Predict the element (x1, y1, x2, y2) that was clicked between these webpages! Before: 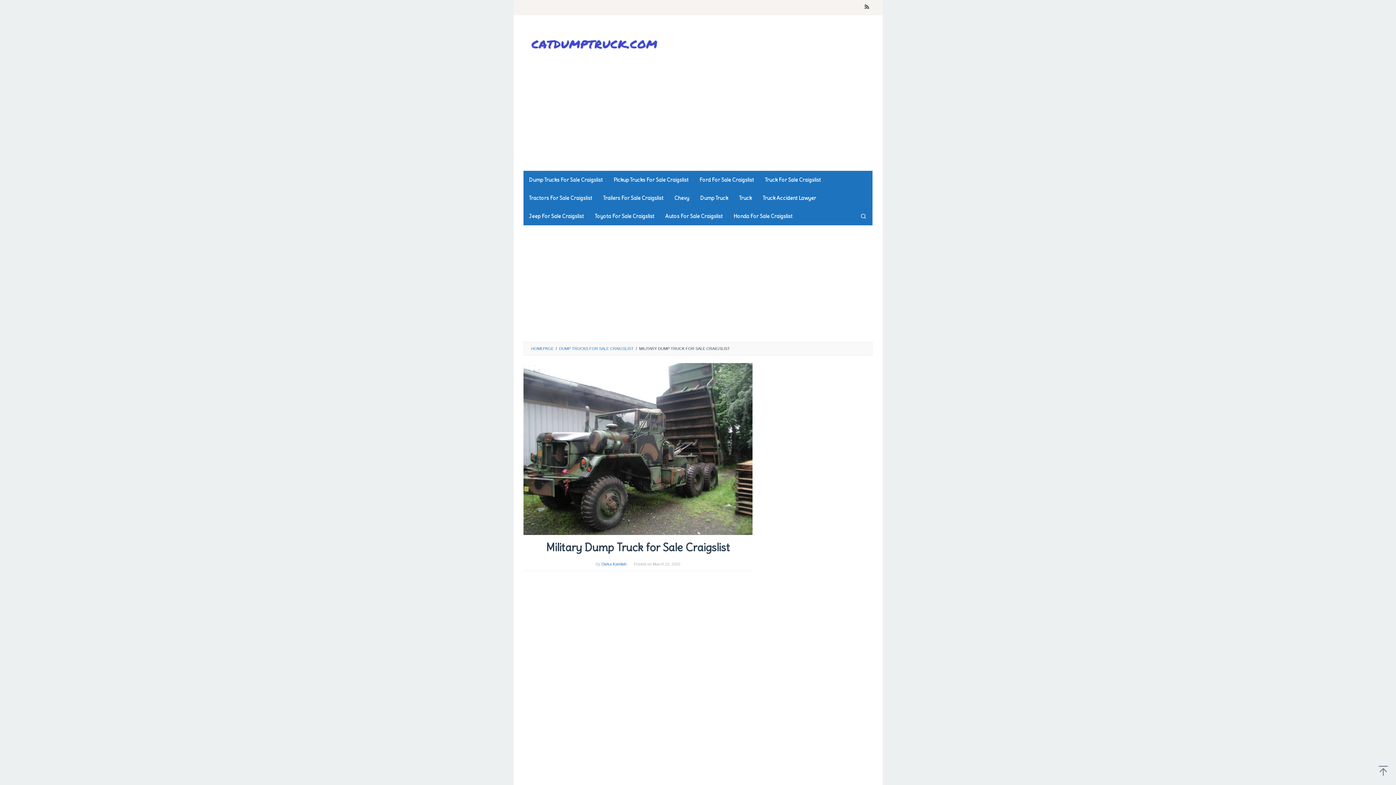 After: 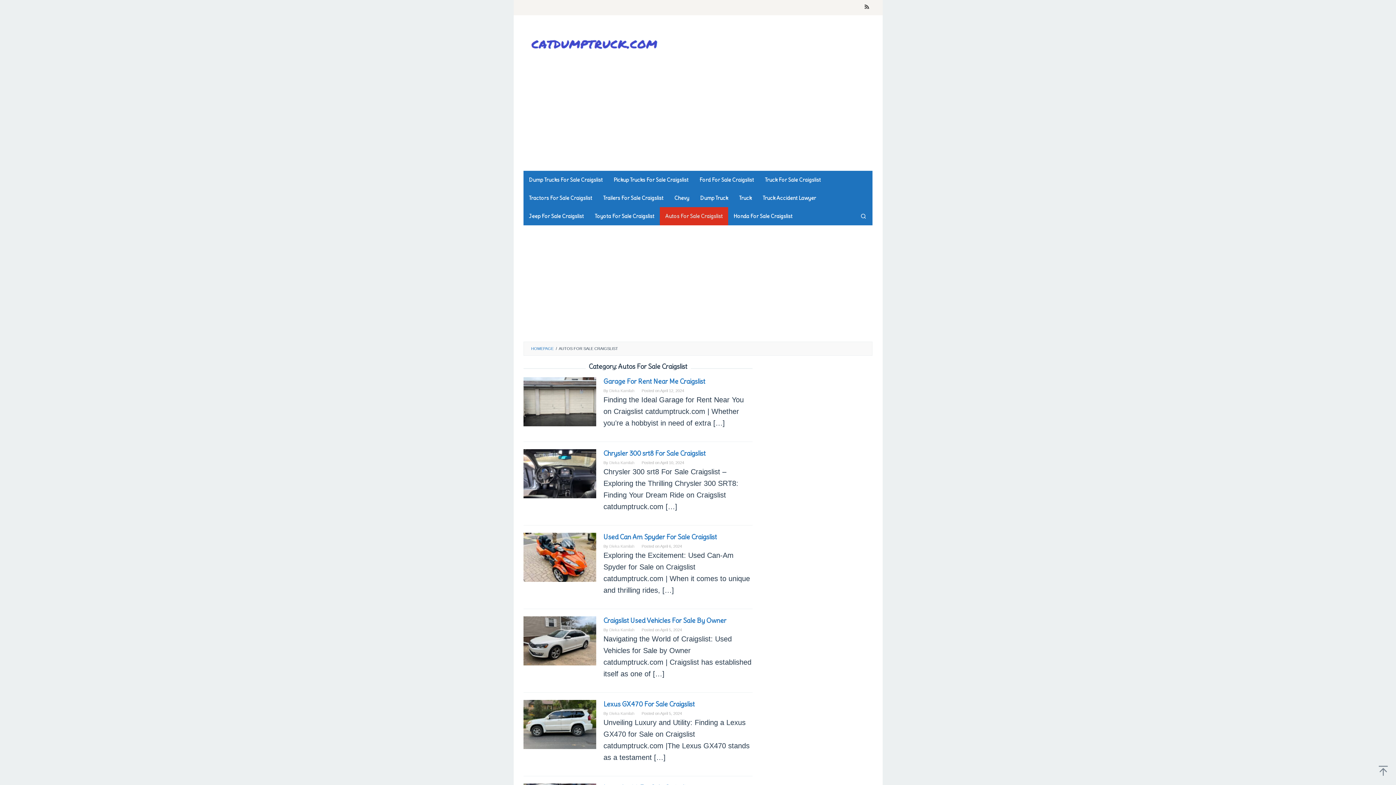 Action: bbox: (660, 207, 728, 225) label: Autos For Sale Craigslist